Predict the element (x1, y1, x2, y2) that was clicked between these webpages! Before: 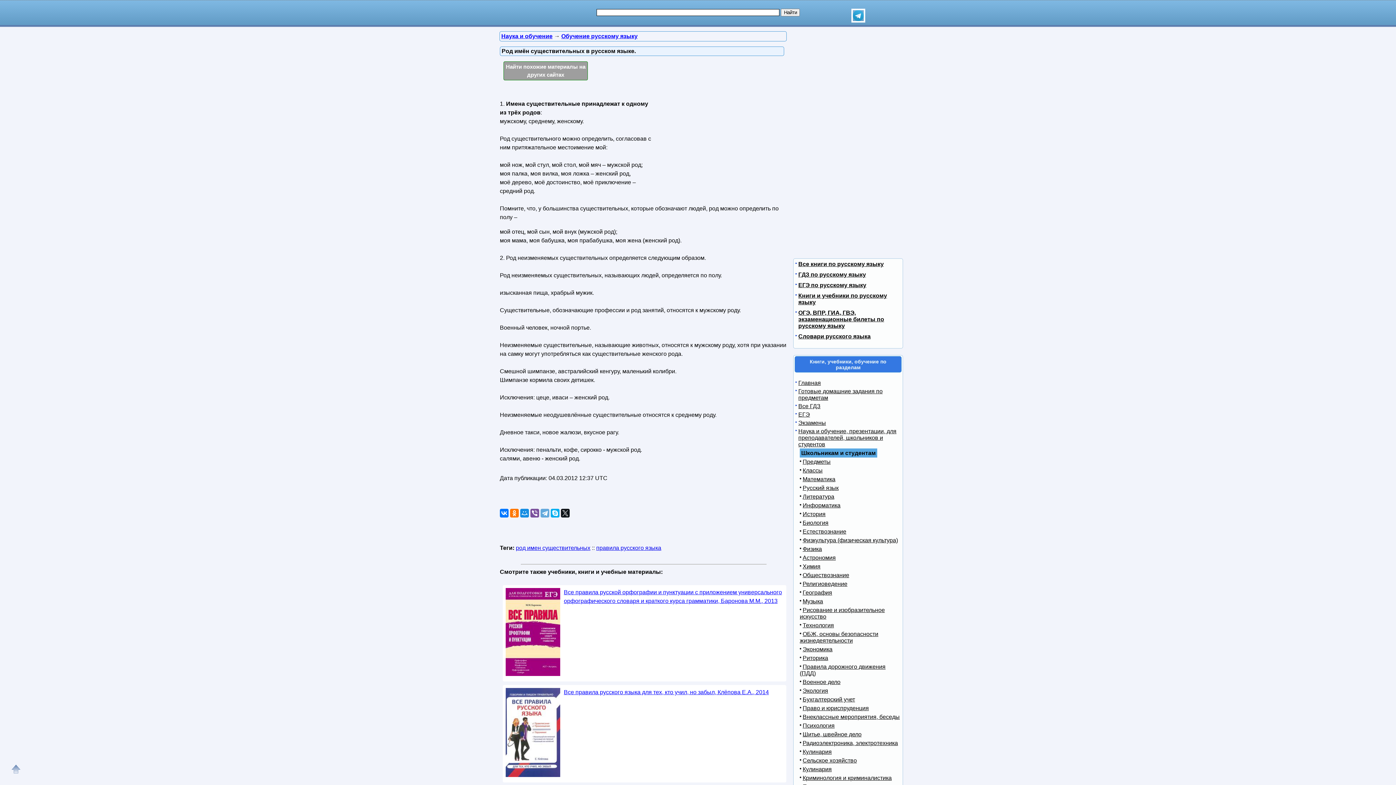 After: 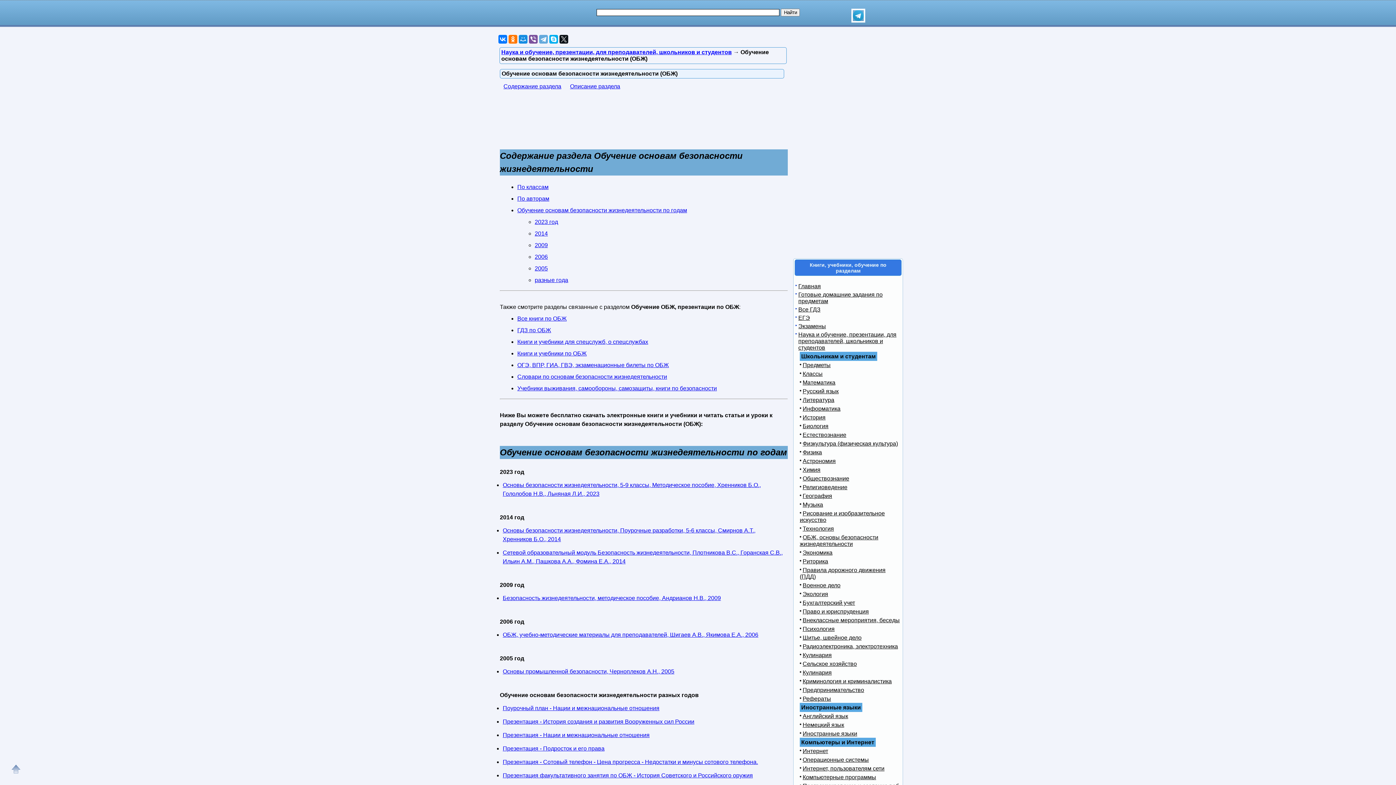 Action: label: ОБЖ, основы безопасности жизнедеятельности bbox: (800, 631, 878, 644)